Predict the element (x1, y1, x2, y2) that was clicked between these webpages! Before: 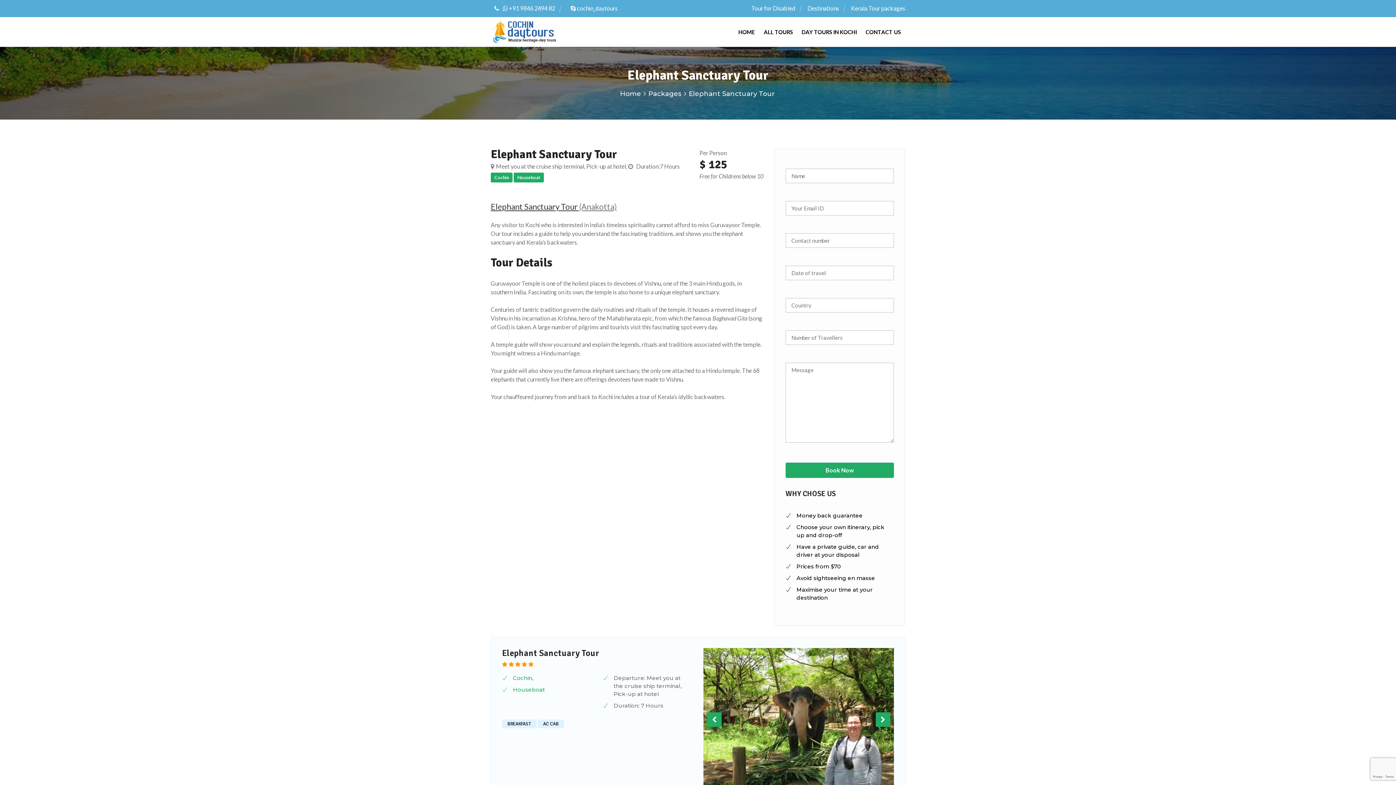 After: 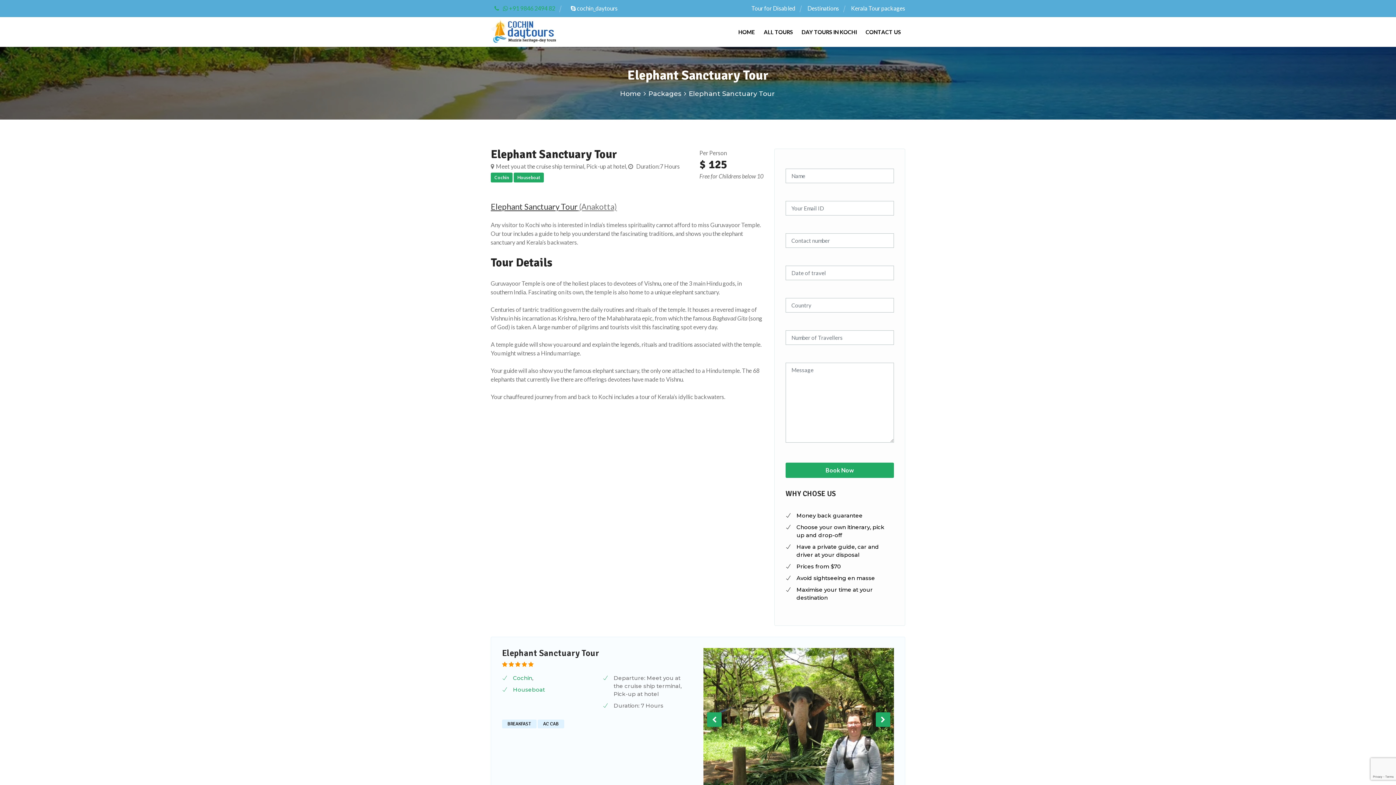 Action: bbox: (490, 4, 555, 12) label:  +91 9846 2494 82